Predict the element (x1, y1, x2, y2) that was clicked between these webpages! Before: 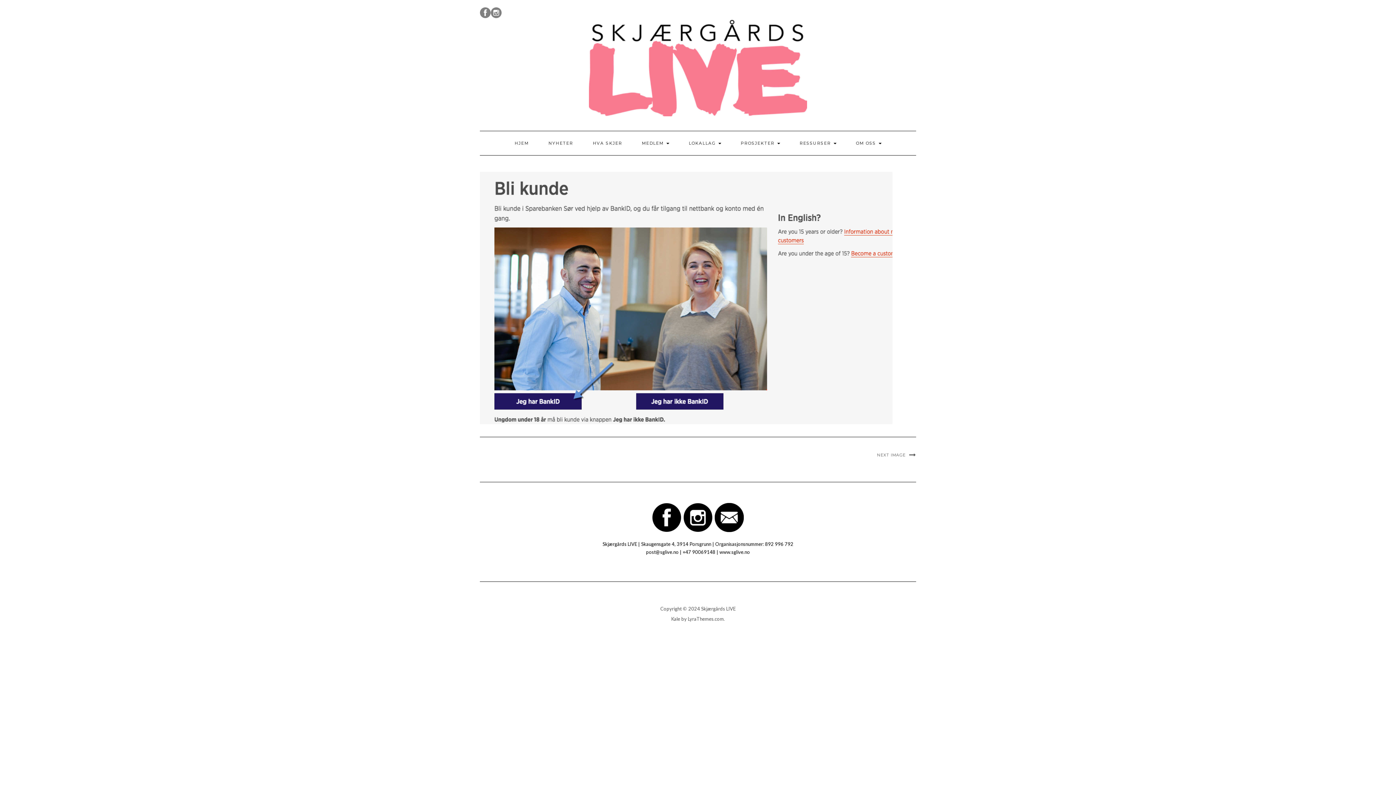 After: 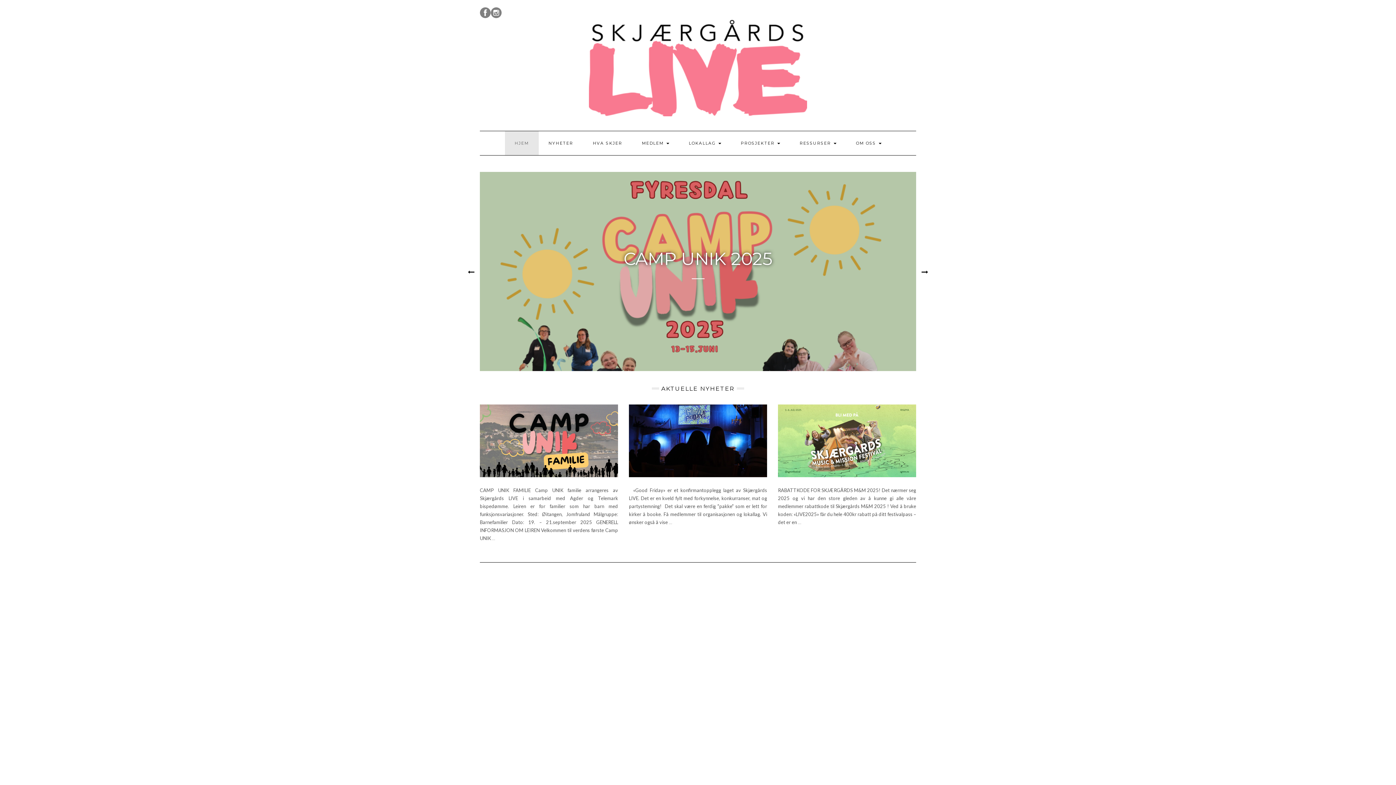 Action: bbox: (504, 131, 538, 155) label: HJEM